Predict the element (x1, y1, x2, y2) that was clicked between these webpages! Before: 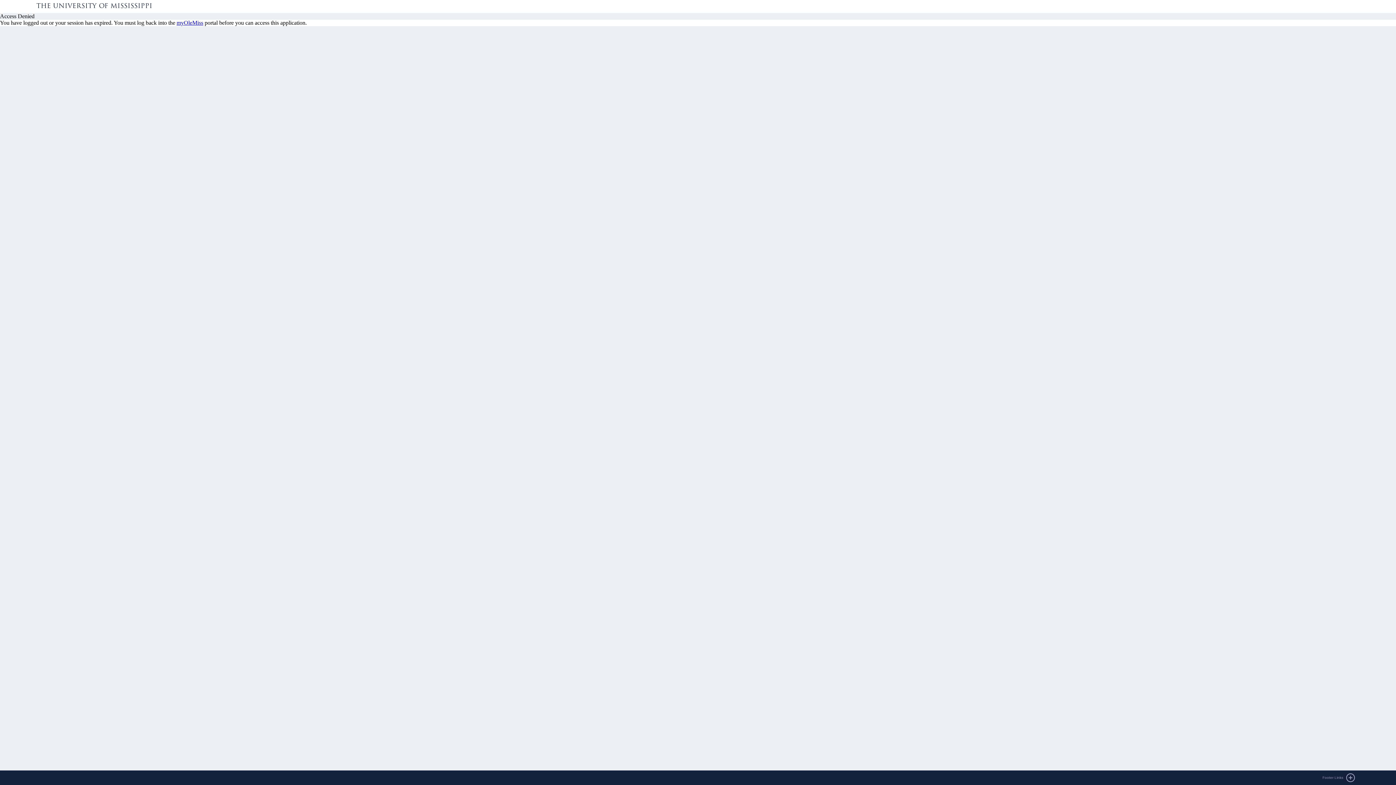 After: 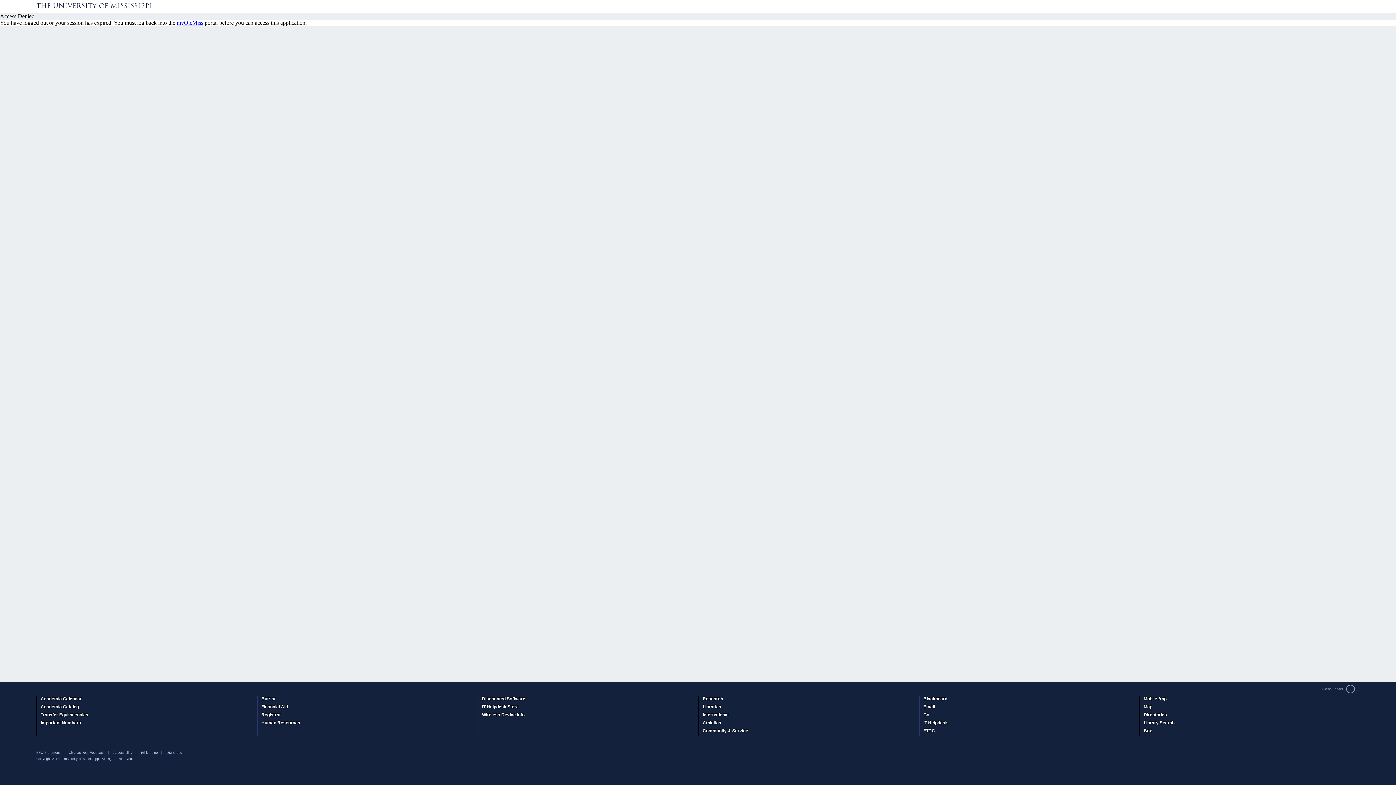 Action: bbox: (0, 770, 1360, 785) label: Footer Links